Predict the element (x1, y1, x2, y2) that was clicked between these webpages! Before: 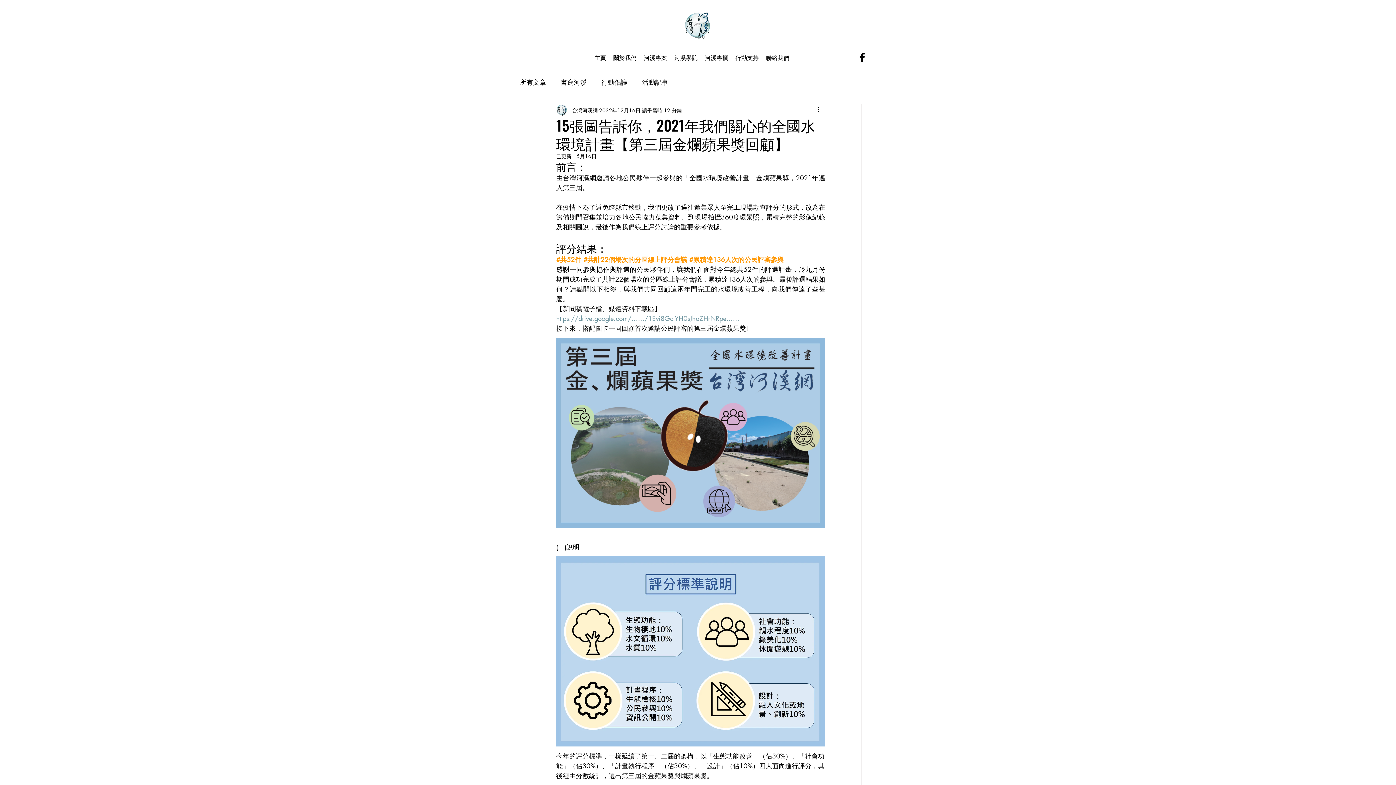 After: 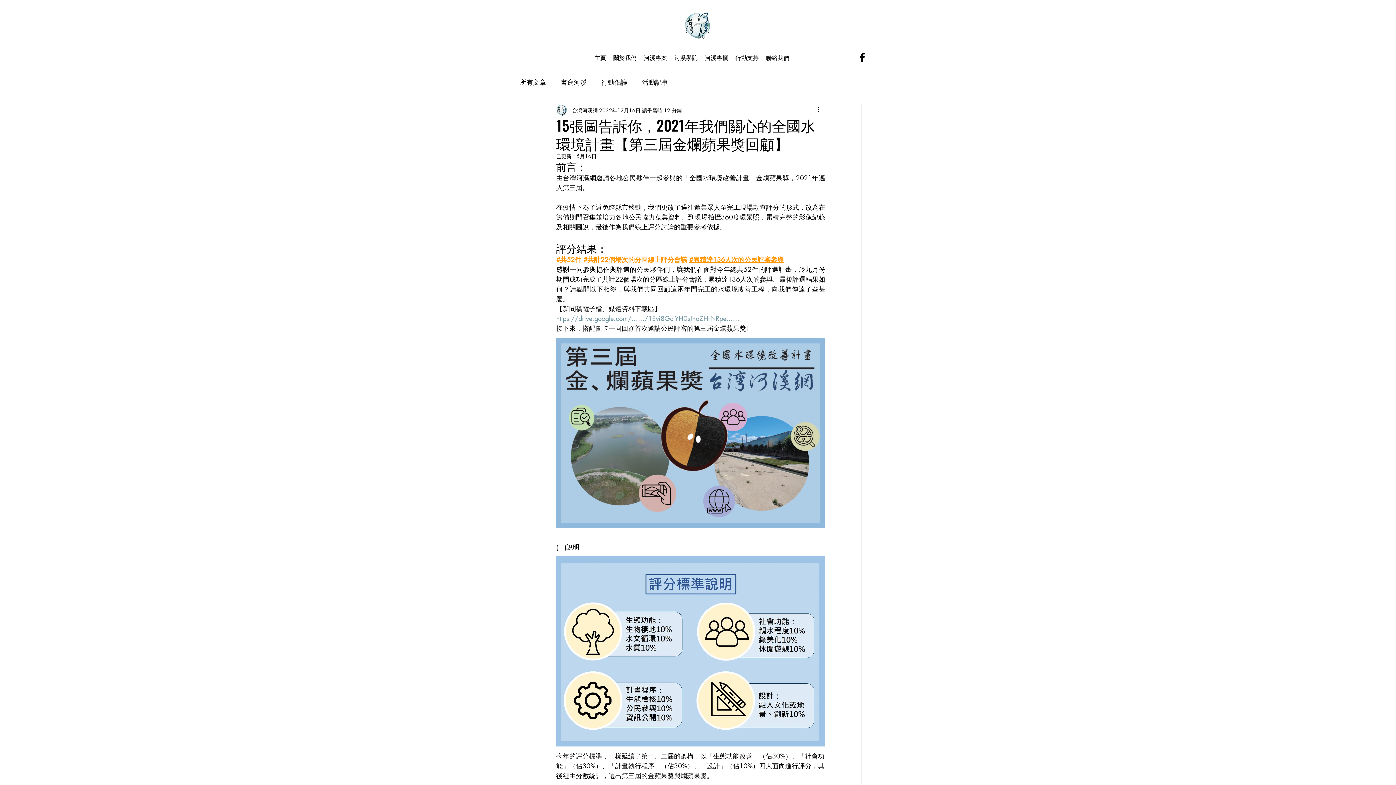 Action: label: #累積達136人次的公民評審參與 bbox: (689, 255, 784, 264)